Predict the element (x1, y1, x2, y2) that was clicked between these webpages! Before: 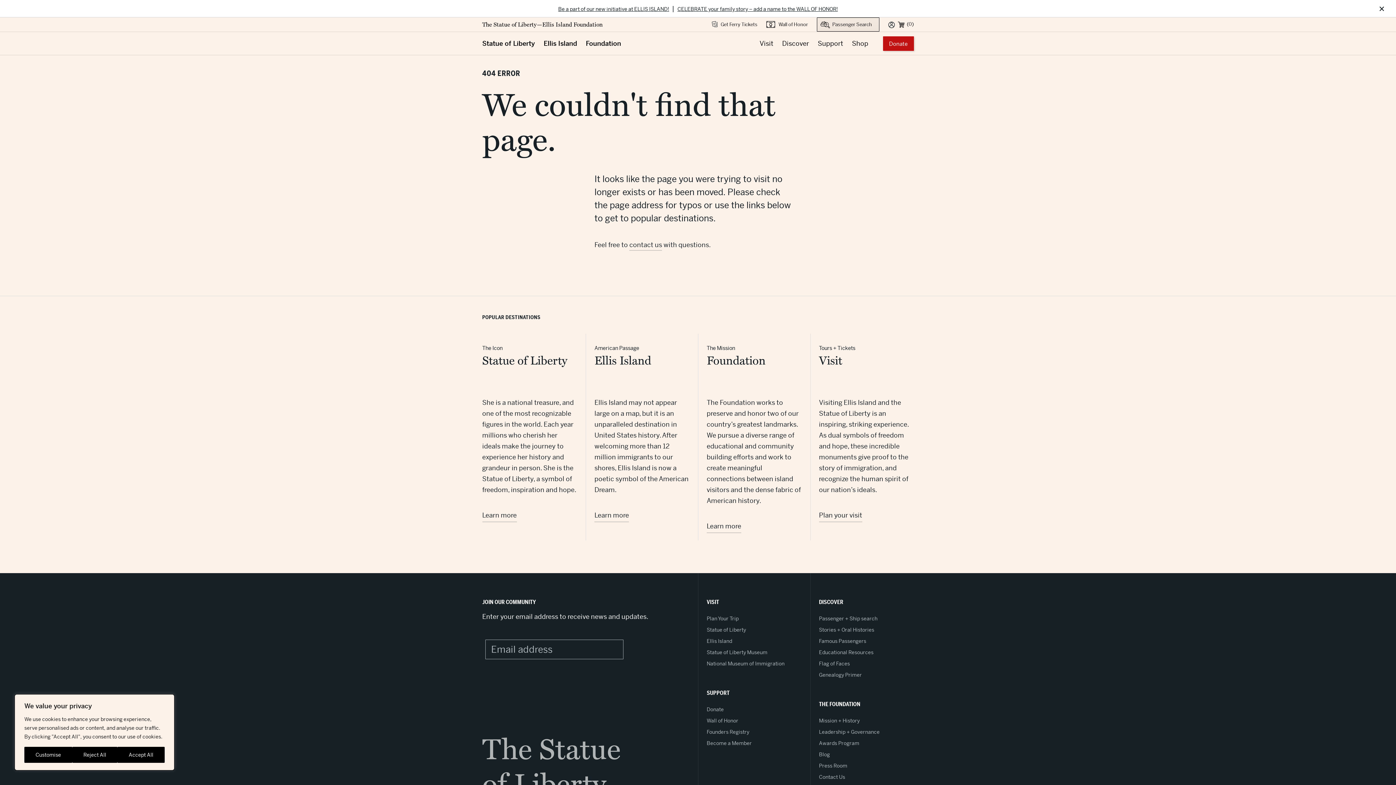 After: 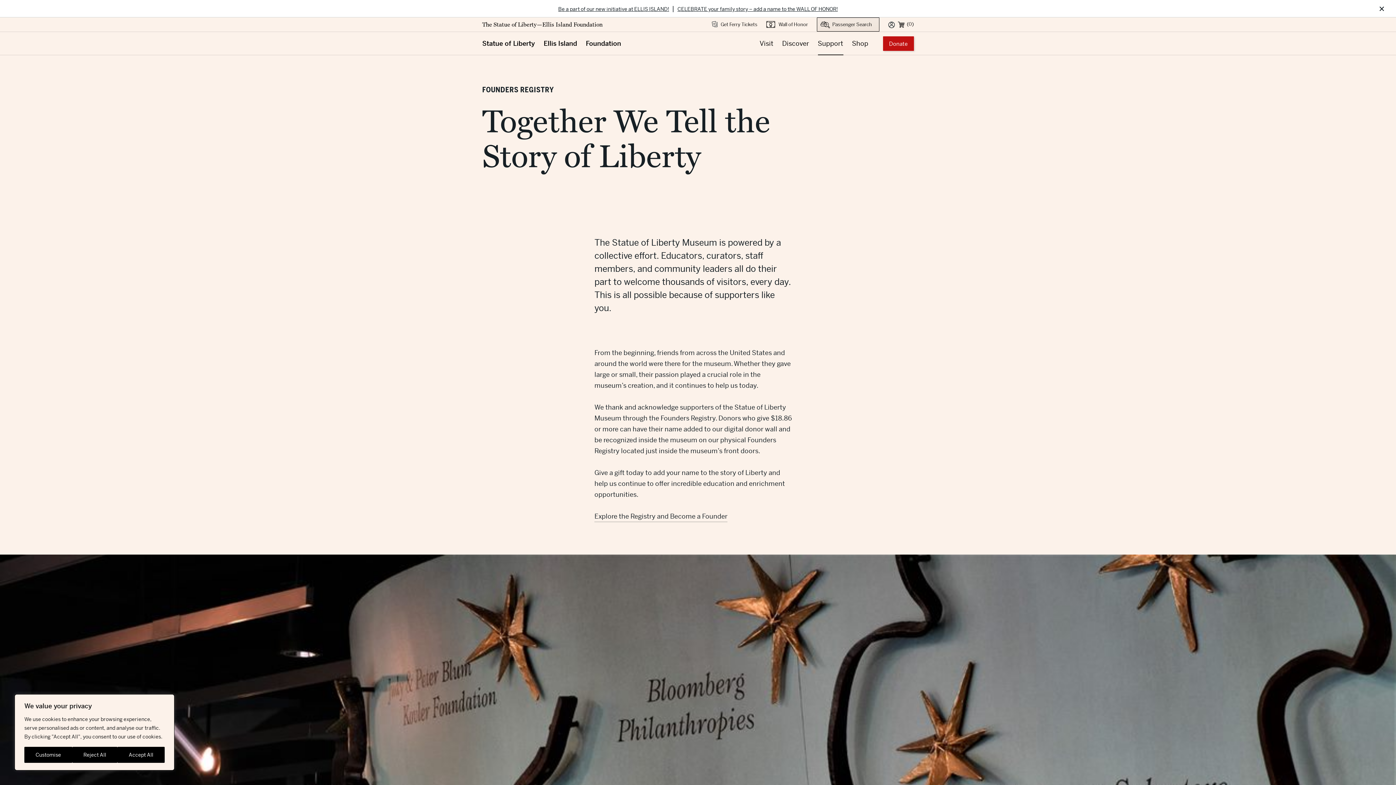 Action: label: Founders Registry bbox: (706, 728, 801, 736)